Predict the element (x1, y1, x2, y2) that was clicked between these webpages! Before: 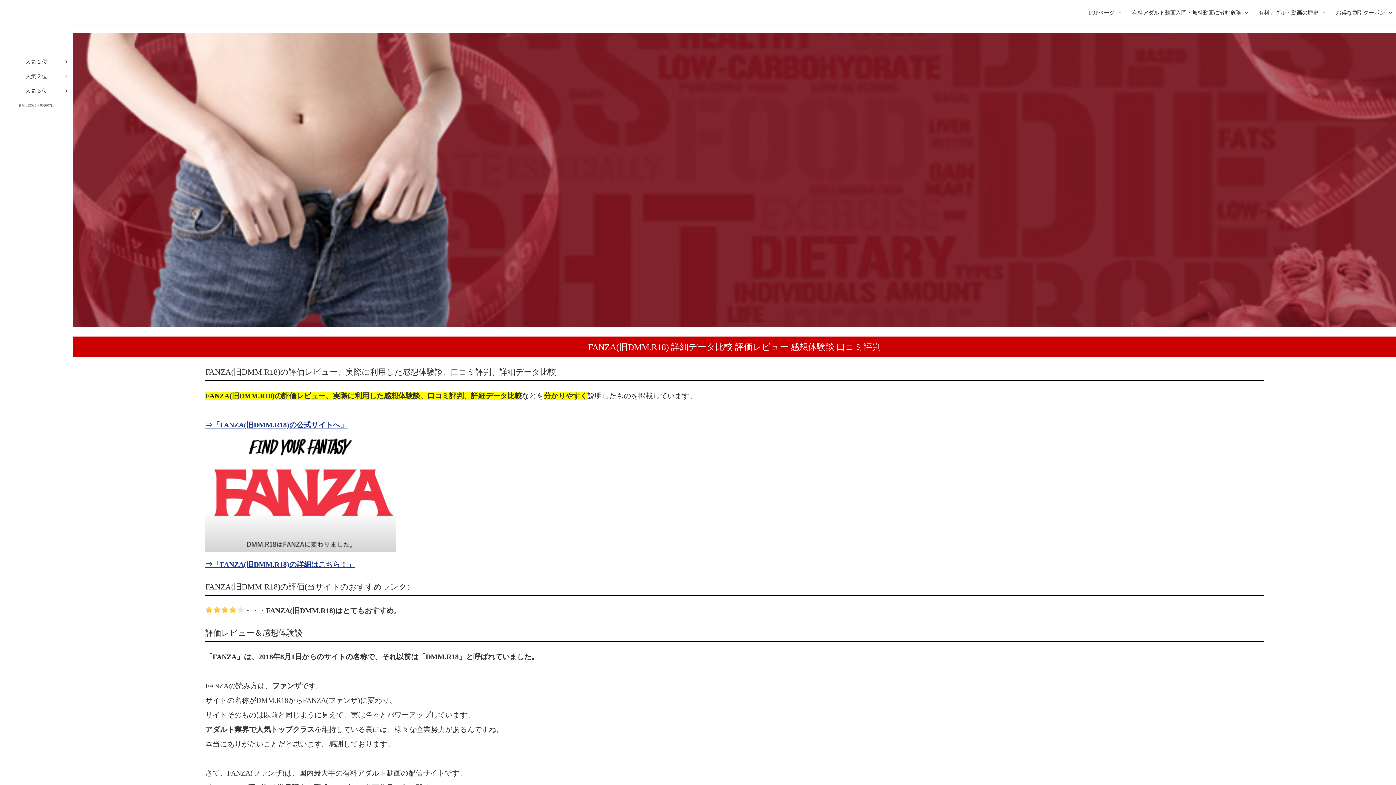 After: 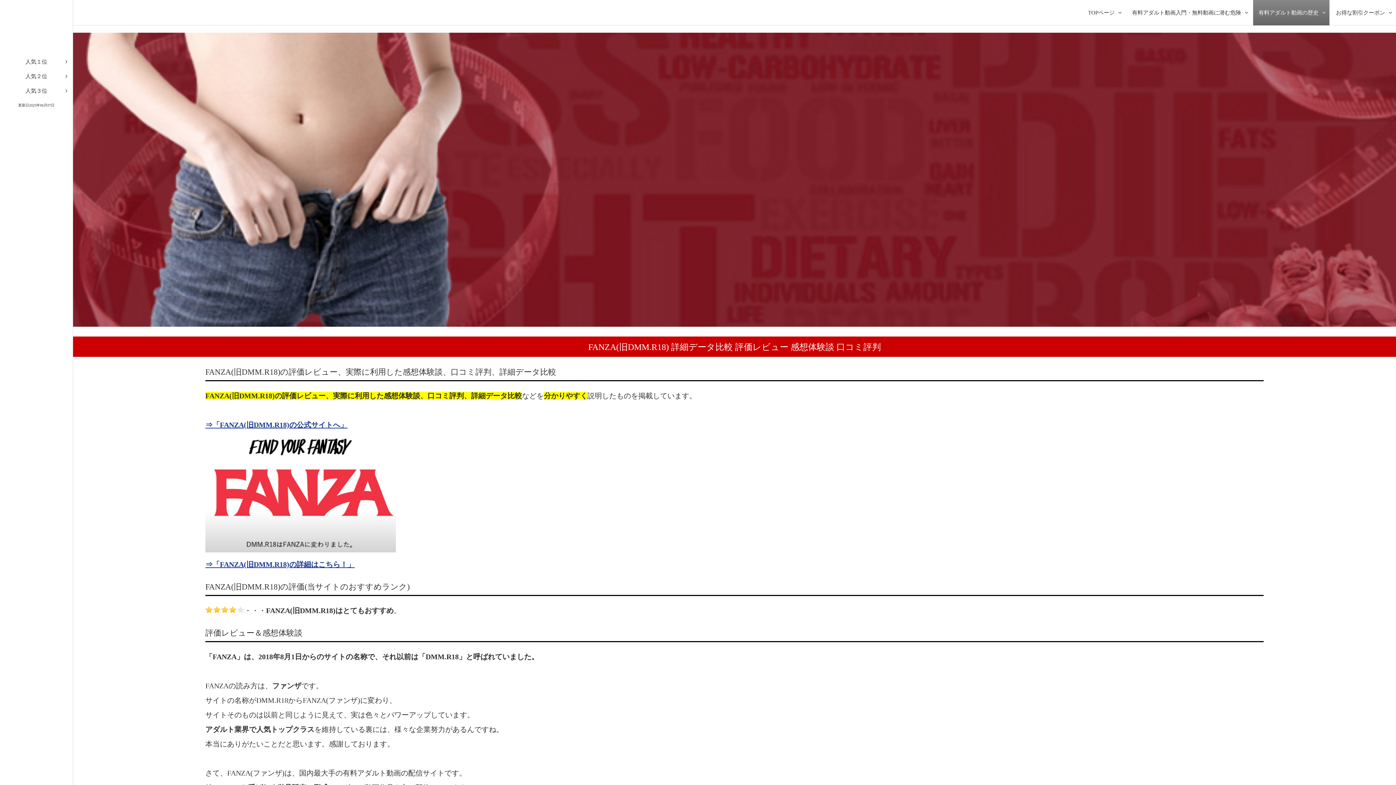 Action: label: 有料アダルト動画の歴史 bbox: (1253, 0, 1329, 25)